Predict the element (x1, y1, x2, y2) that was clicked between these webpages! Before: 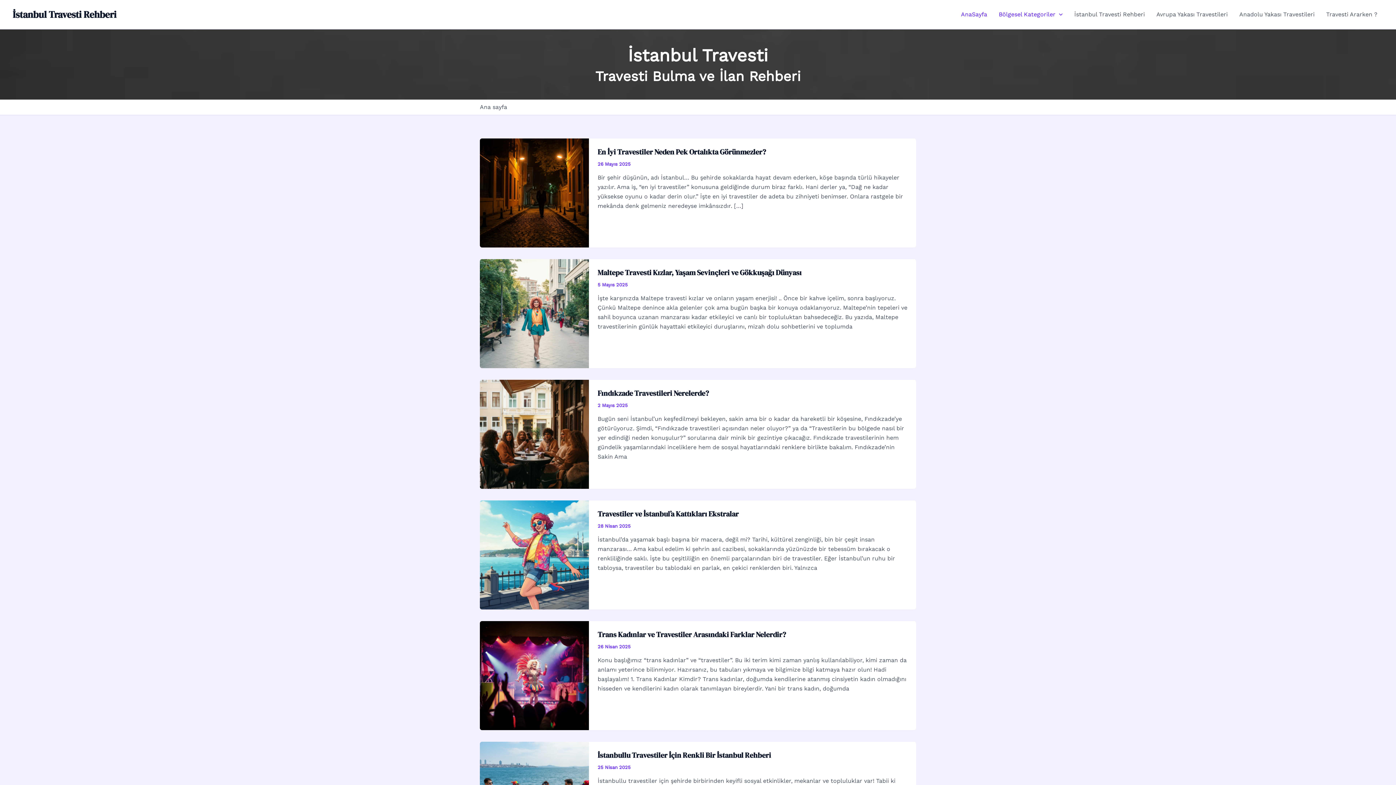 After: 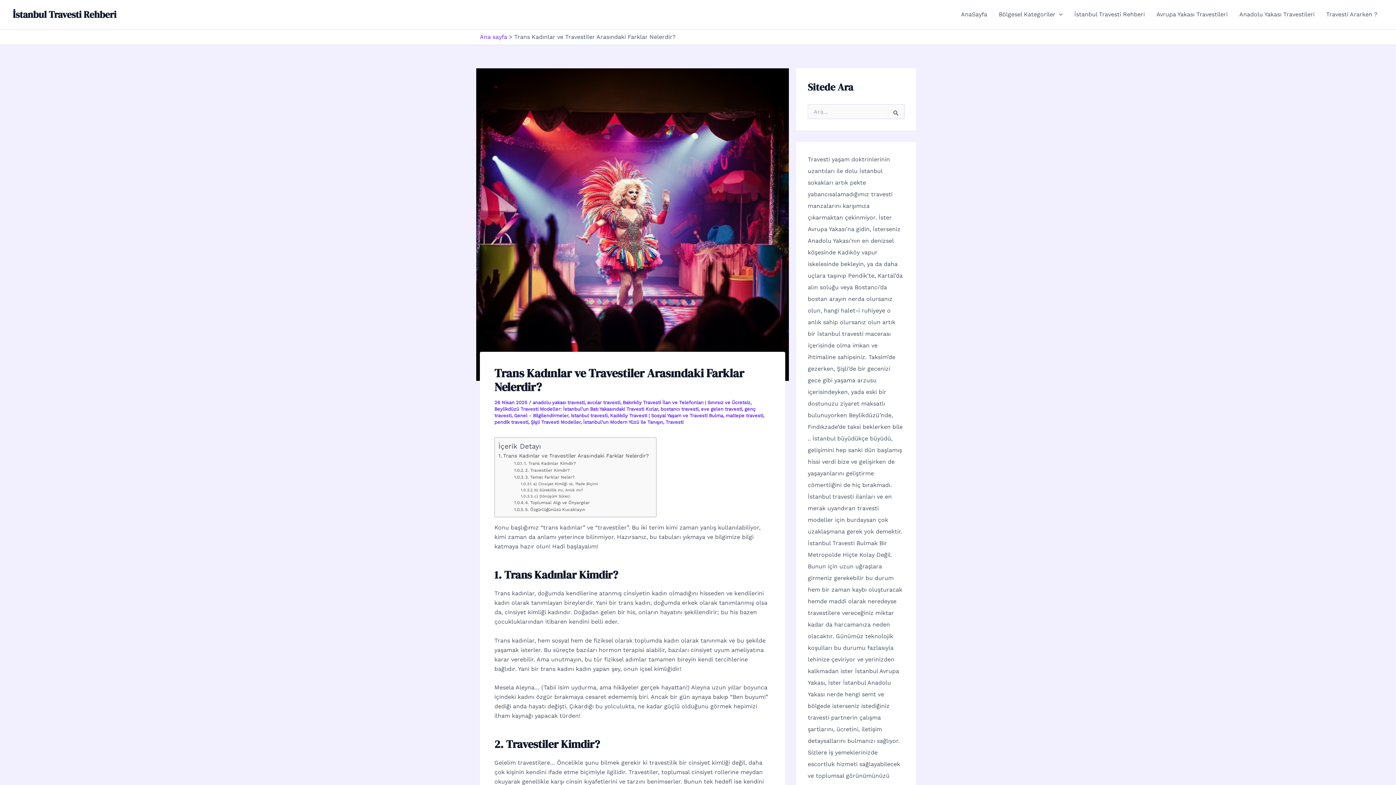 Action: label: Read: Trans Kadınlar ve Travestiler Arasındaki Farklar Nelerdir? bbox: (480, 671, 589, 678)